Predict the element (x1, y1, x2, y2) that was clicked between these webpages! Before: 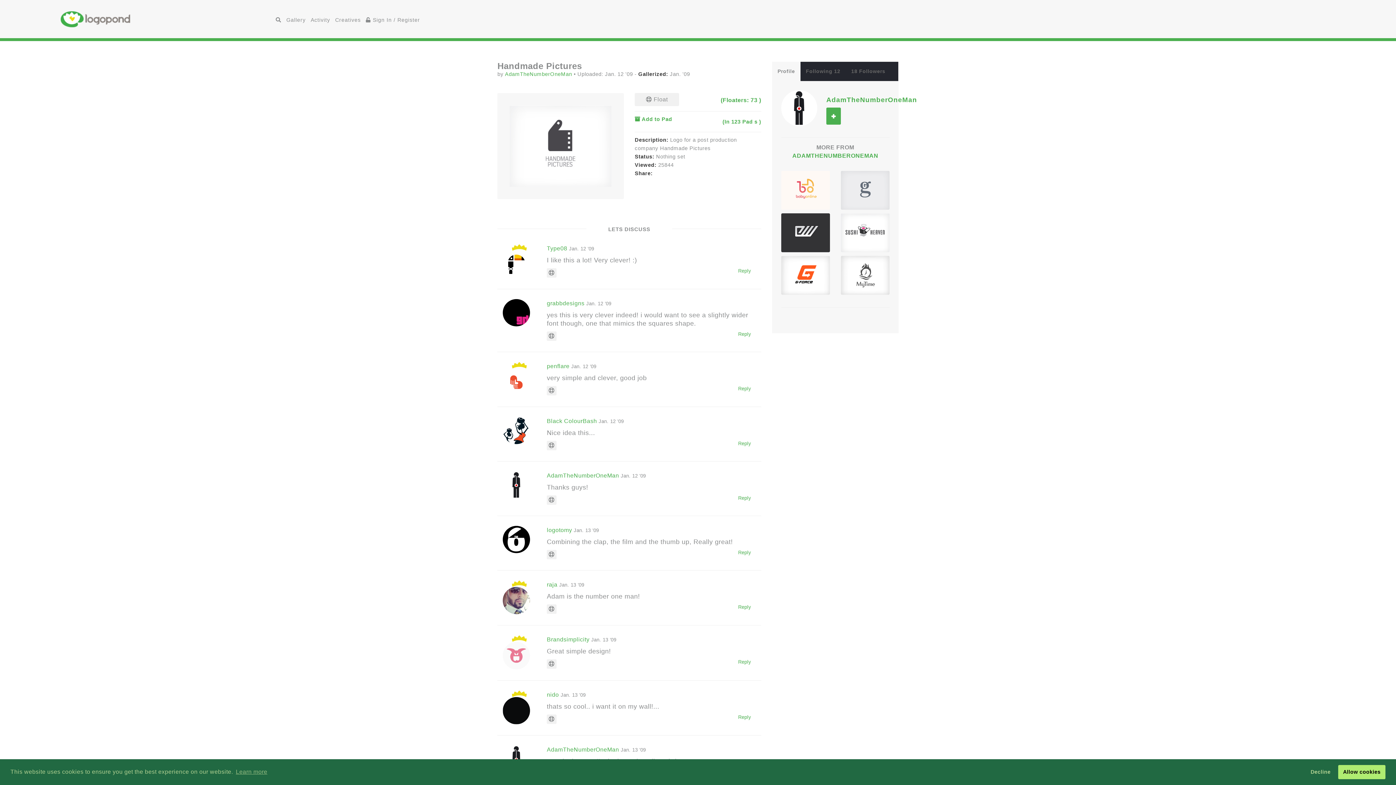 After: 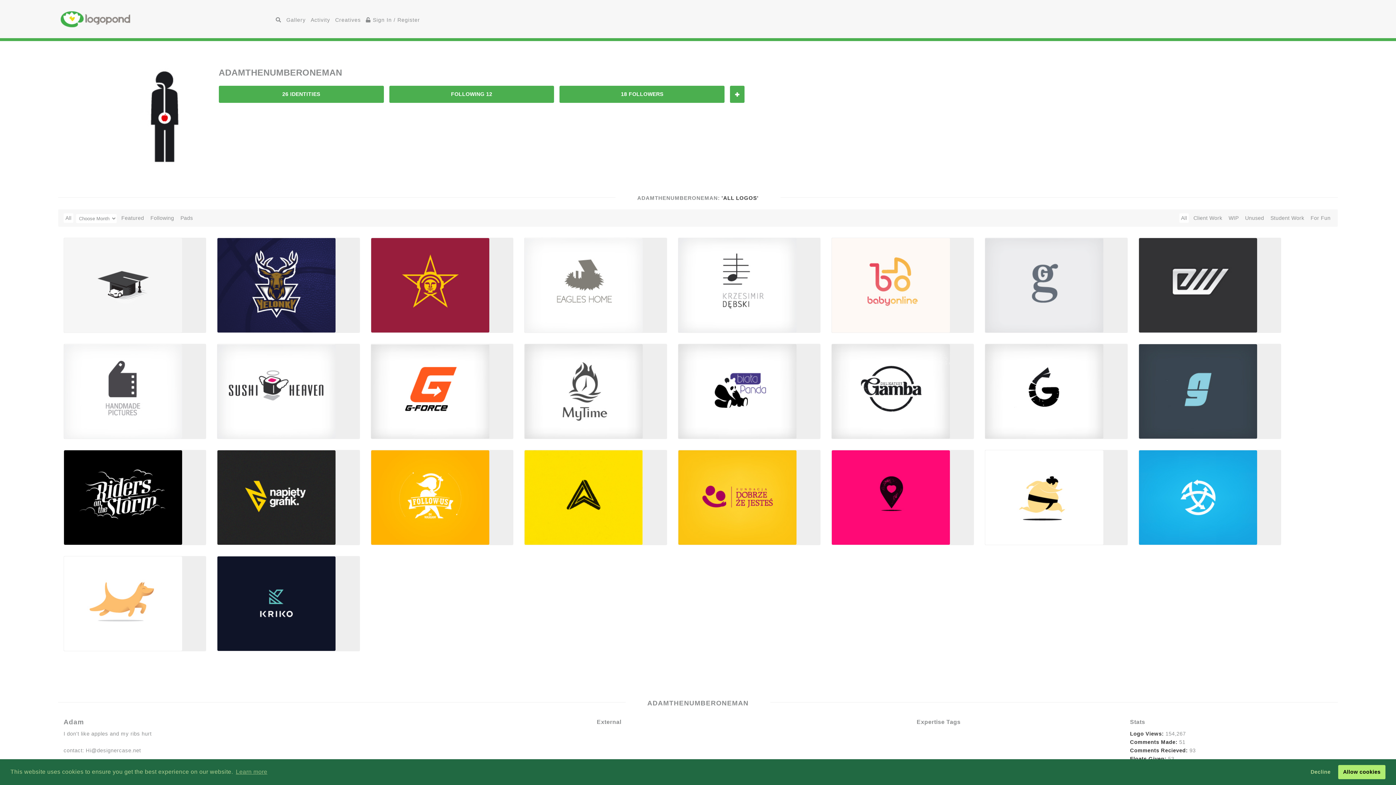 Action: bbox: (792, 152, 878, 158) label: ADAMTHENUMBERONEMAN